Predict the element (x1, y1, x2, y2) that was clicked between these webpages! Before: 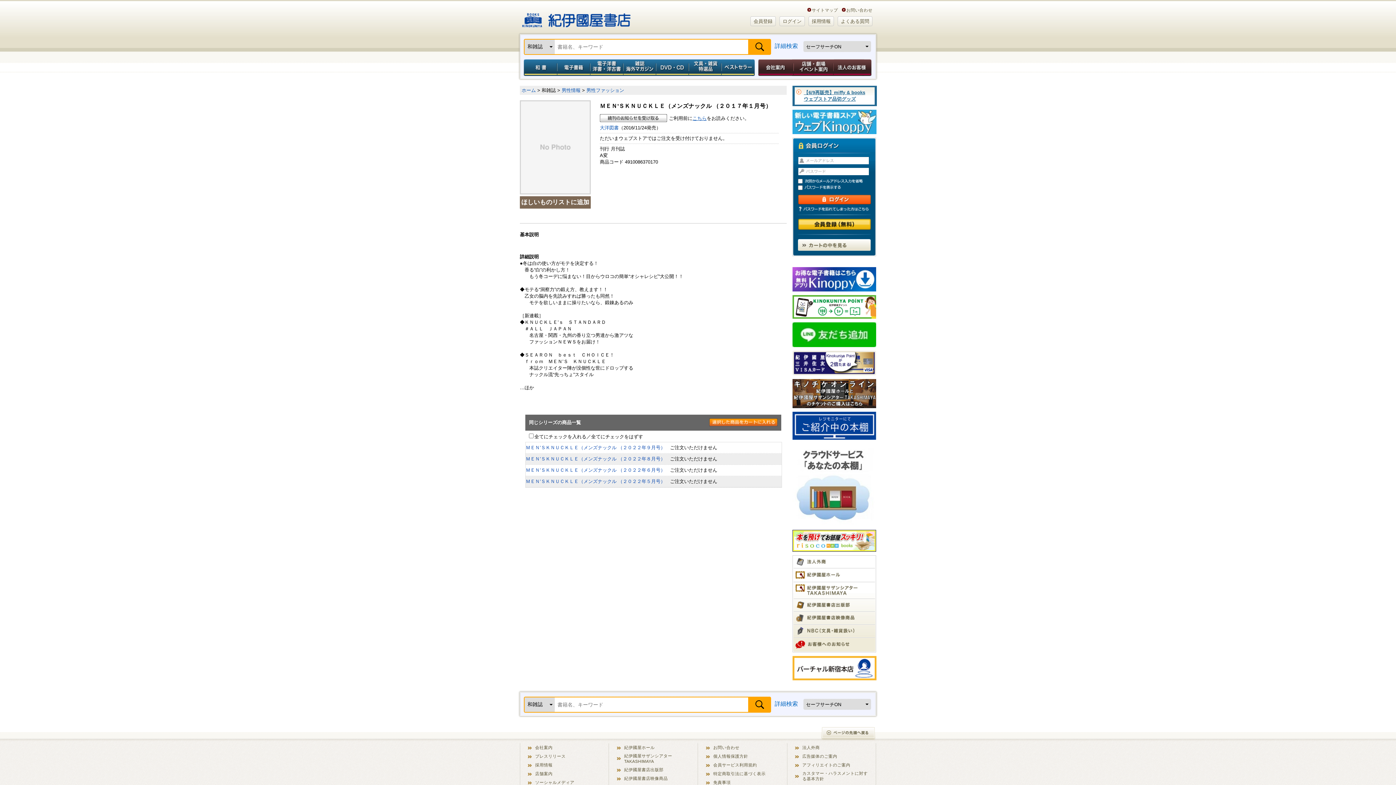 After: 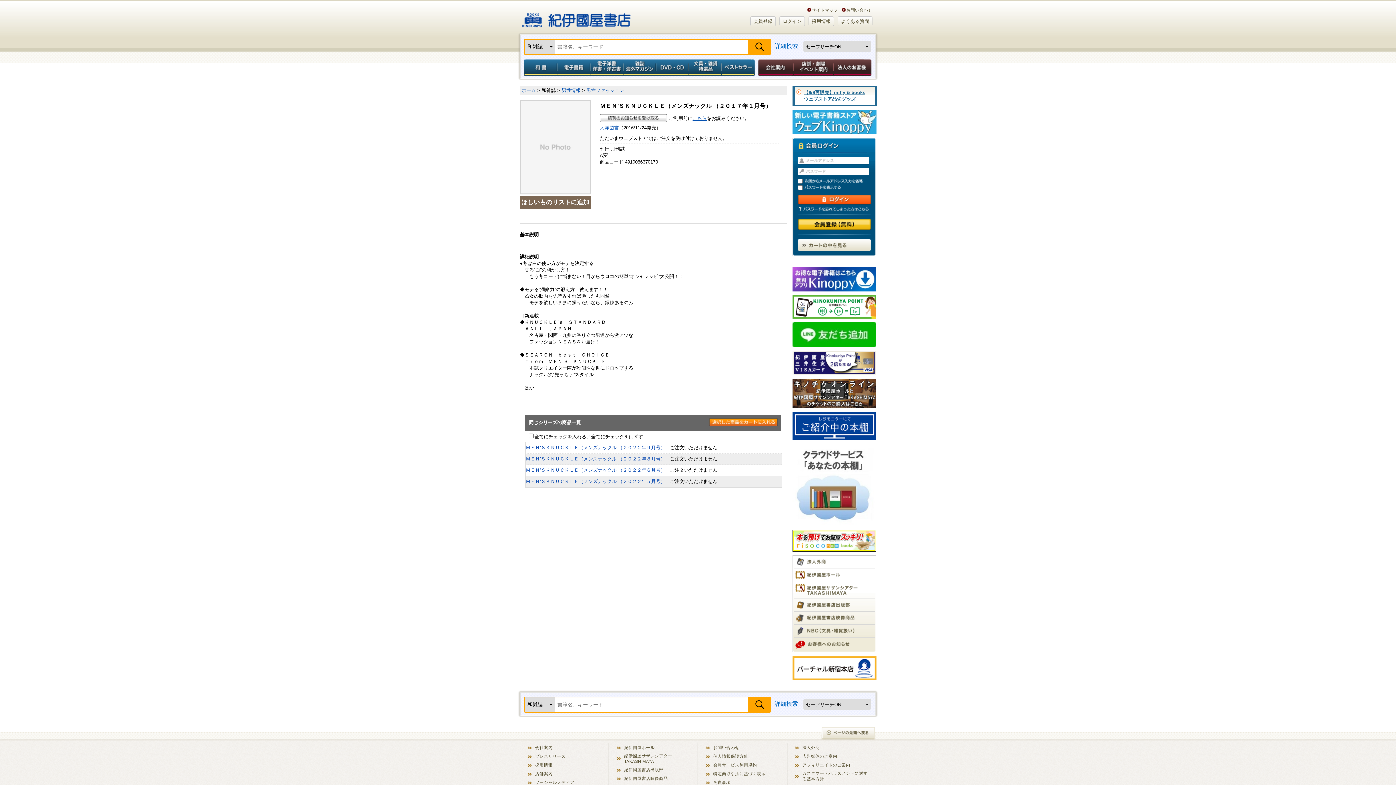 Action: label: ソーシャルメディア bbox: (528, 780, 574, 785)